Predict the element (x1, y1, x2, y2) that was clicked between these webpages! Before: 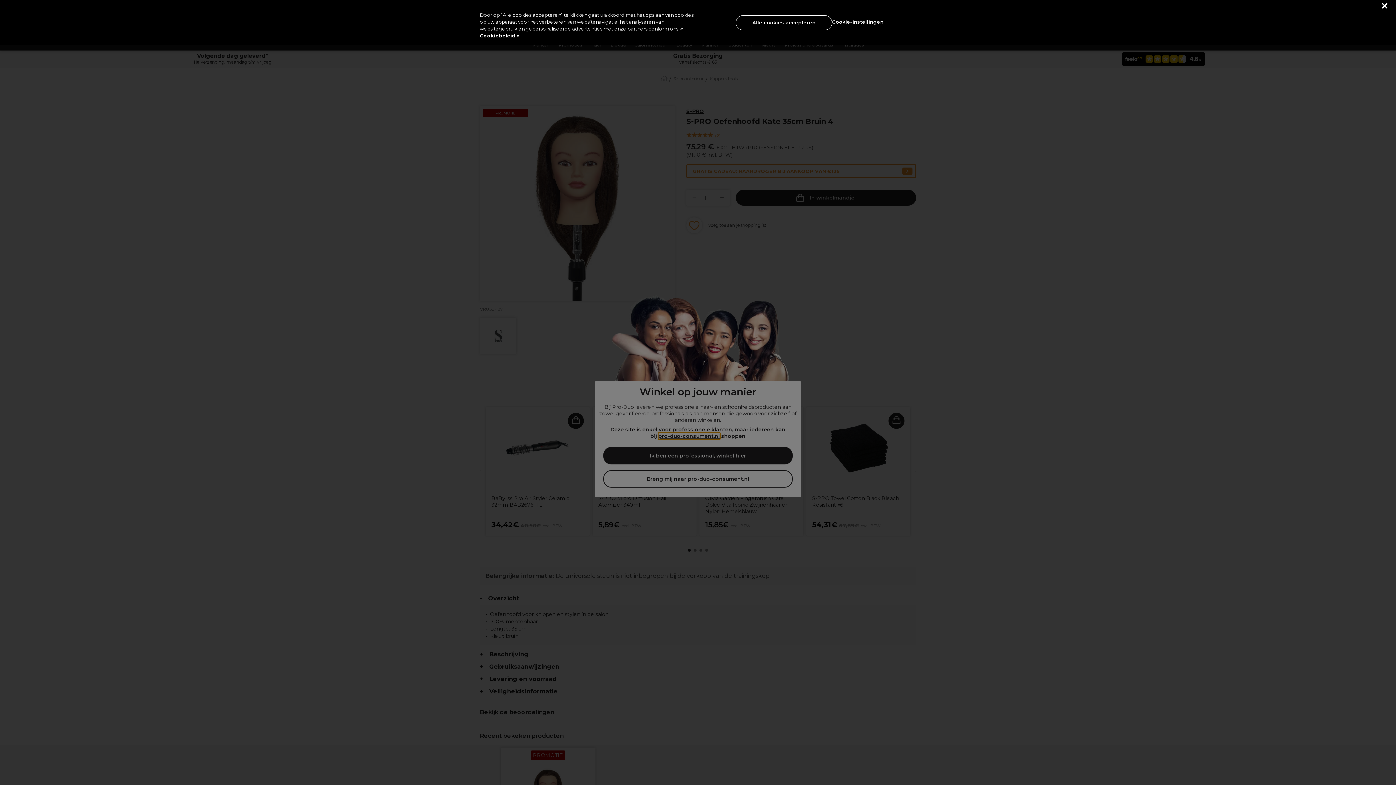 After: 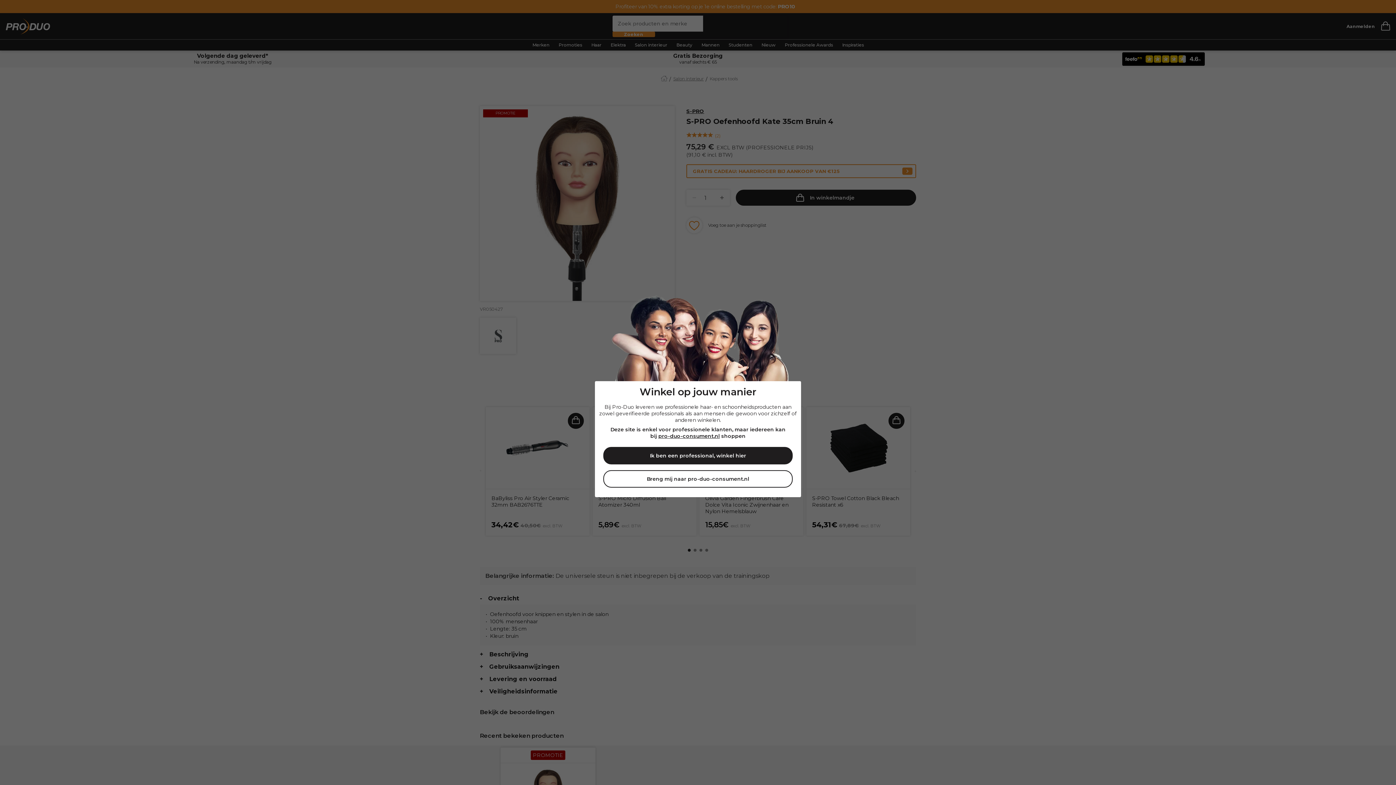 Action: bbox: (1382, 3, 1387, 8) label: Sluiten